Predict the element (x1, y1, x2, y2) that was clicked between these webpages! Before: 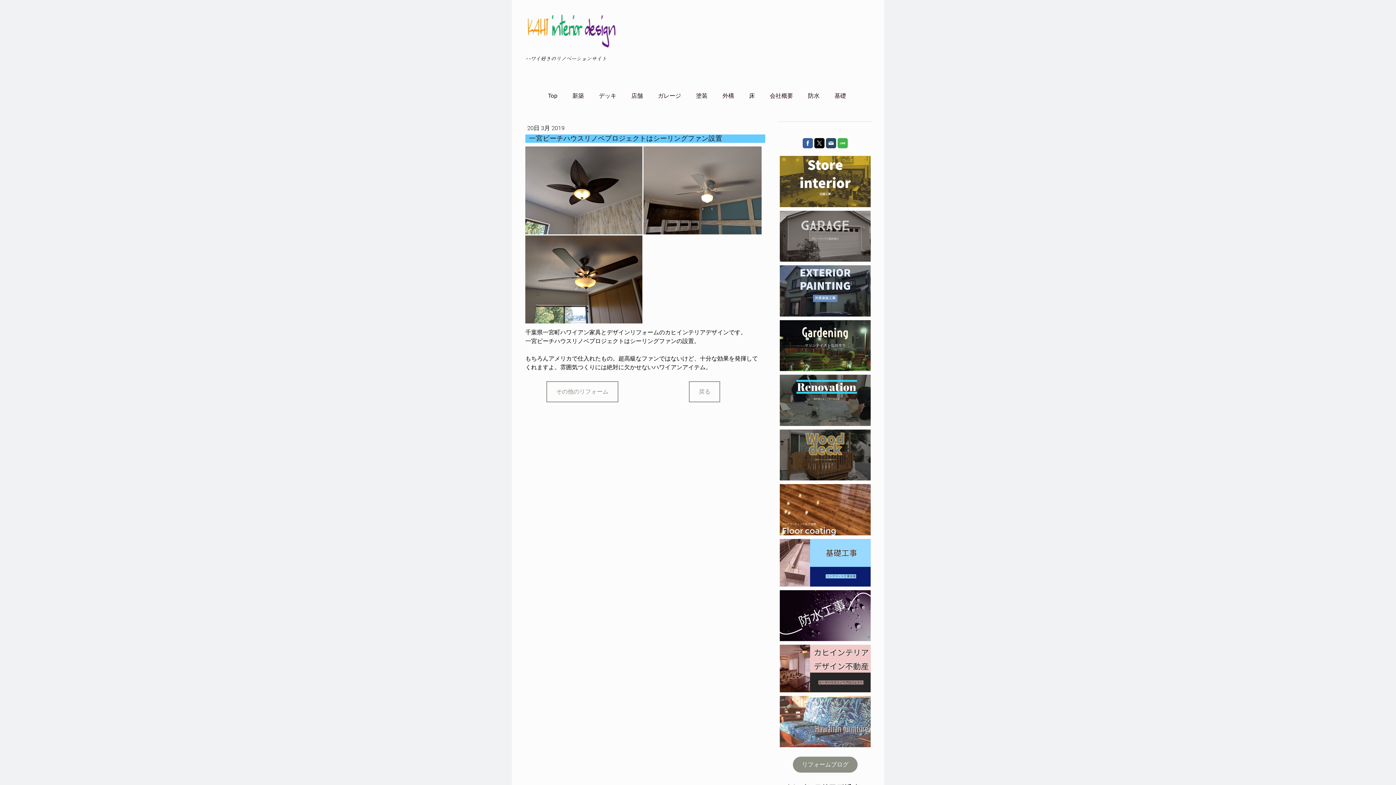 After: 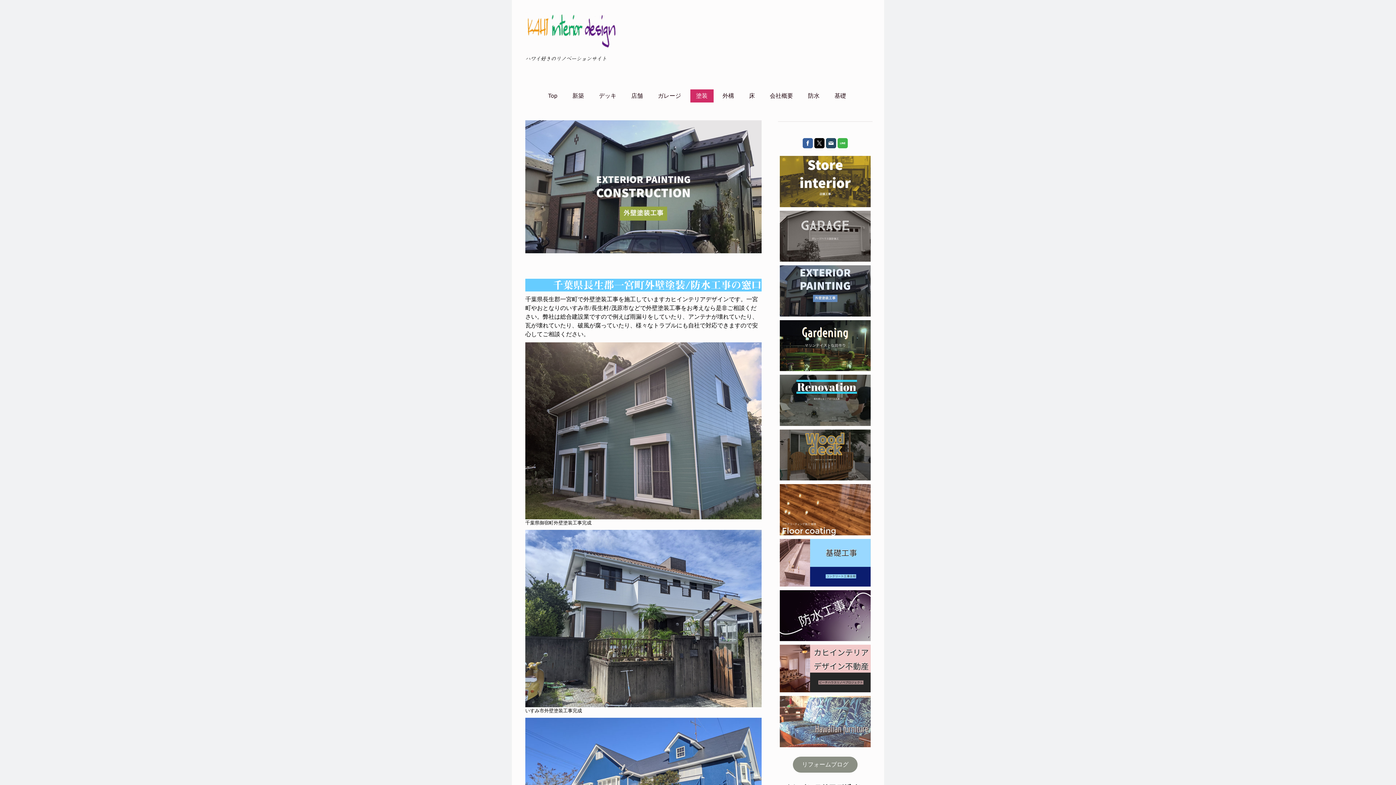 Action: bbox: (780, 266, 870, 273)